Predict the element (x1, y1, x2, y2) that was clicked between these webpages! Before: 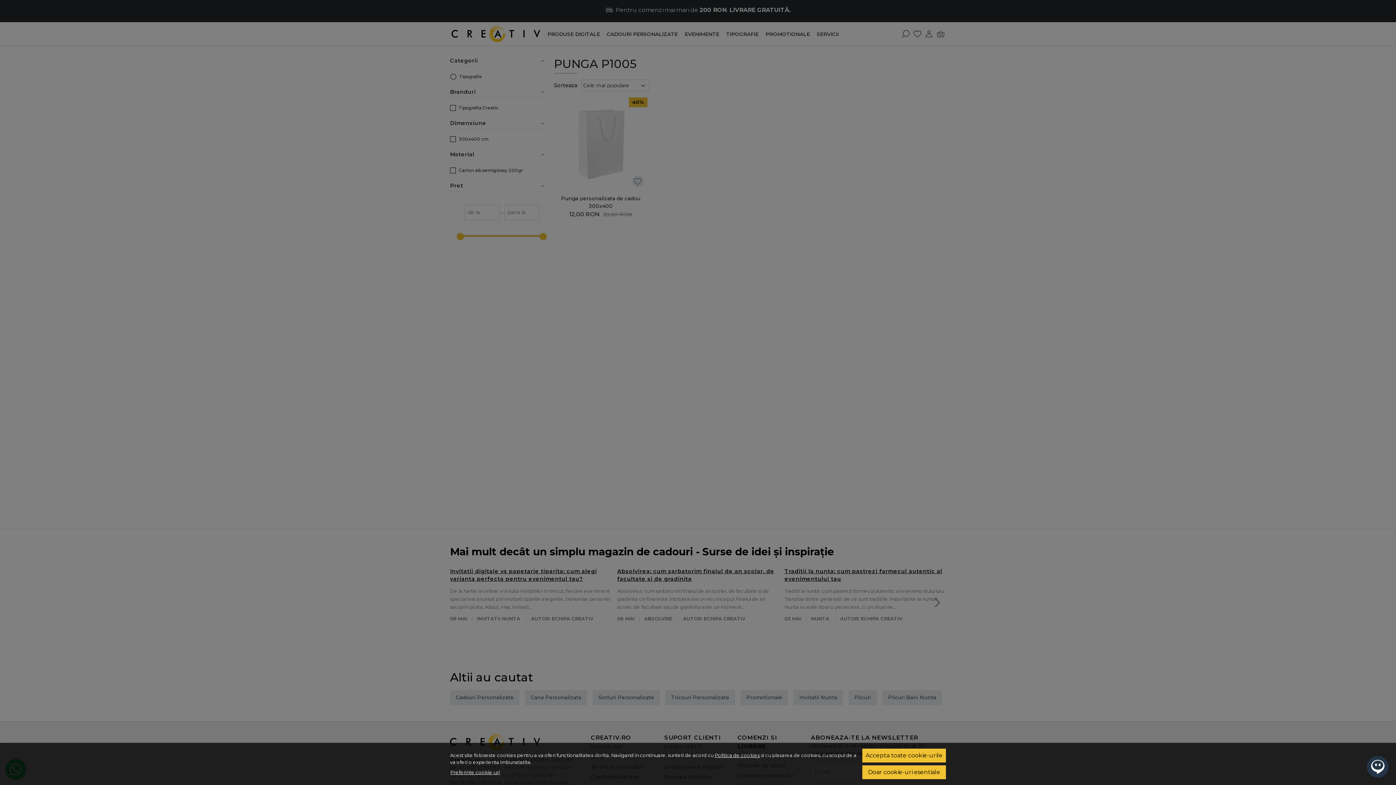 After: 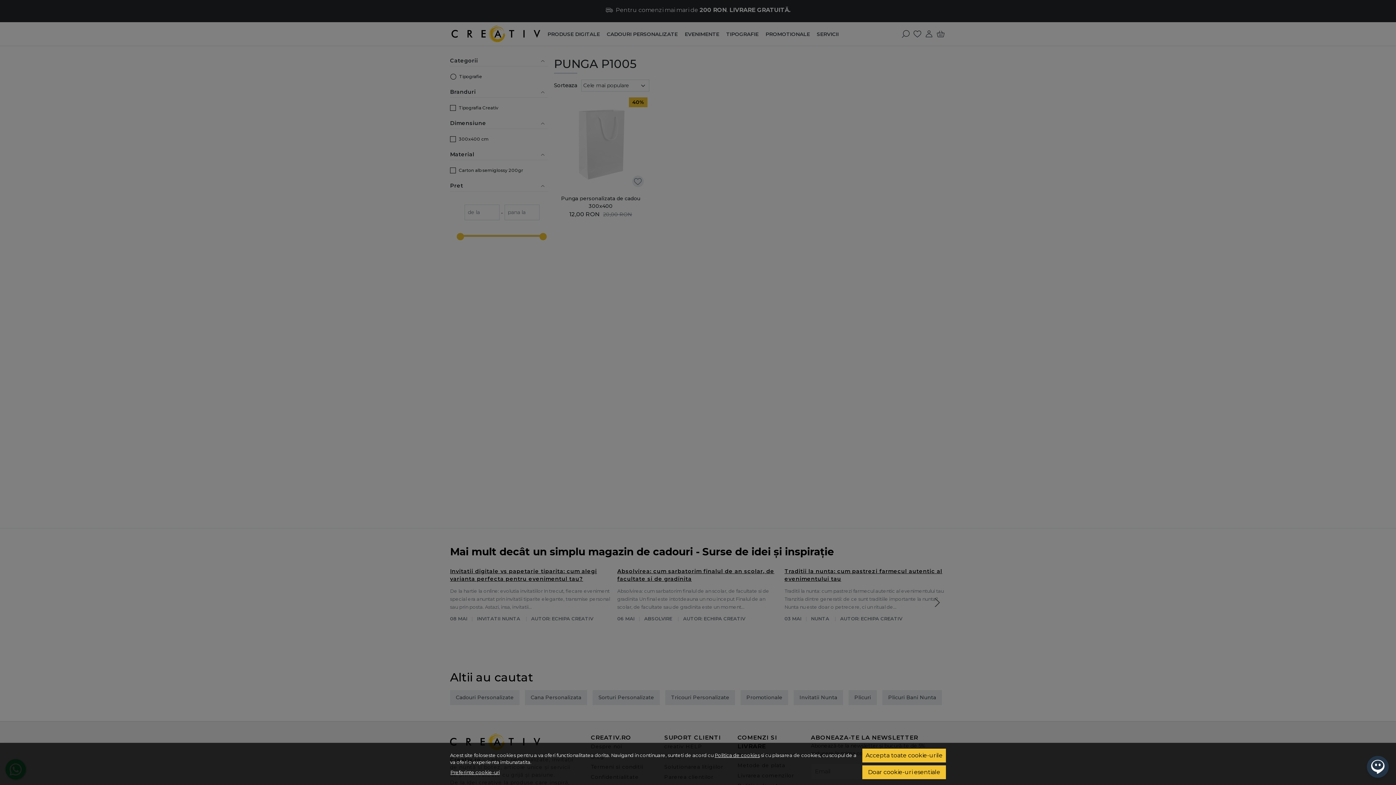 Action: label: Politica de cookies bbox: (714, 752, 760, 758)